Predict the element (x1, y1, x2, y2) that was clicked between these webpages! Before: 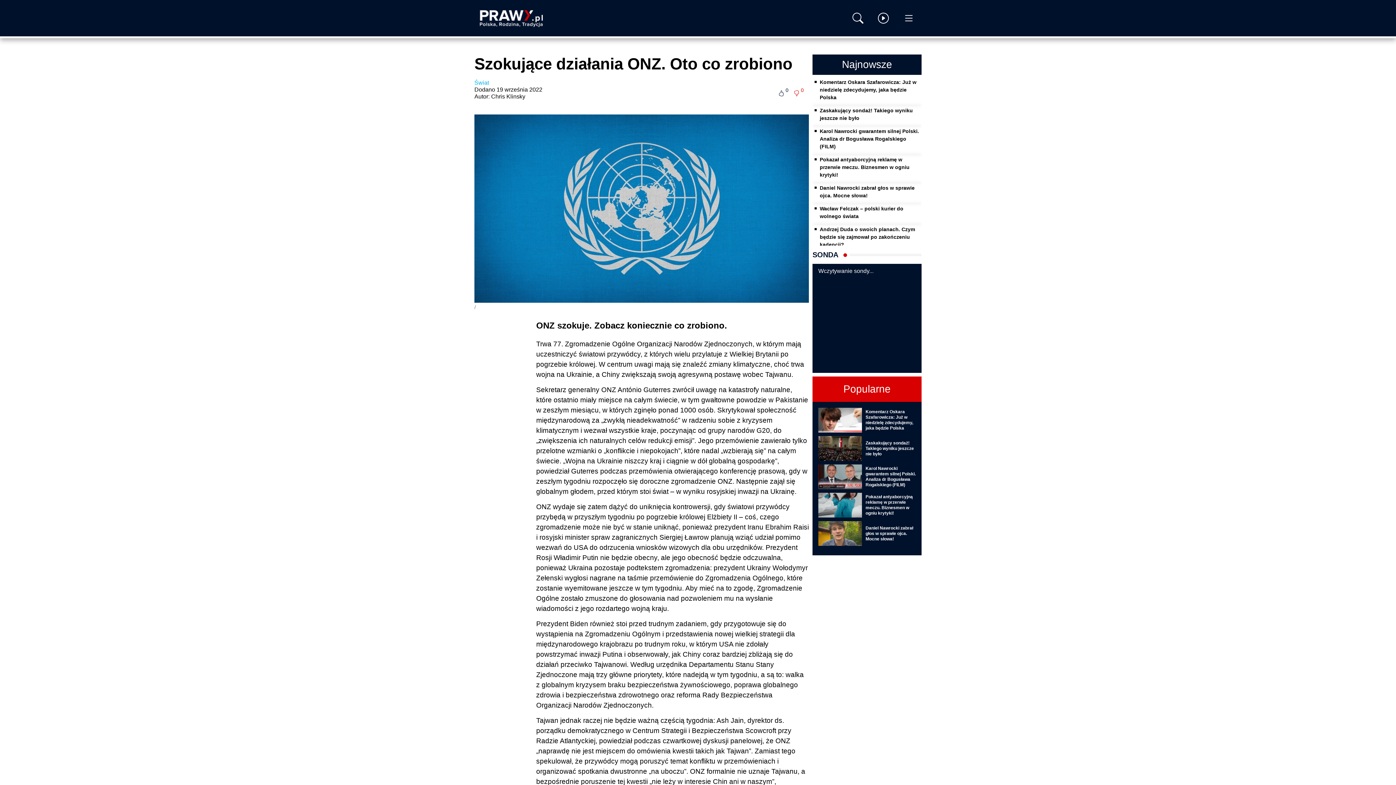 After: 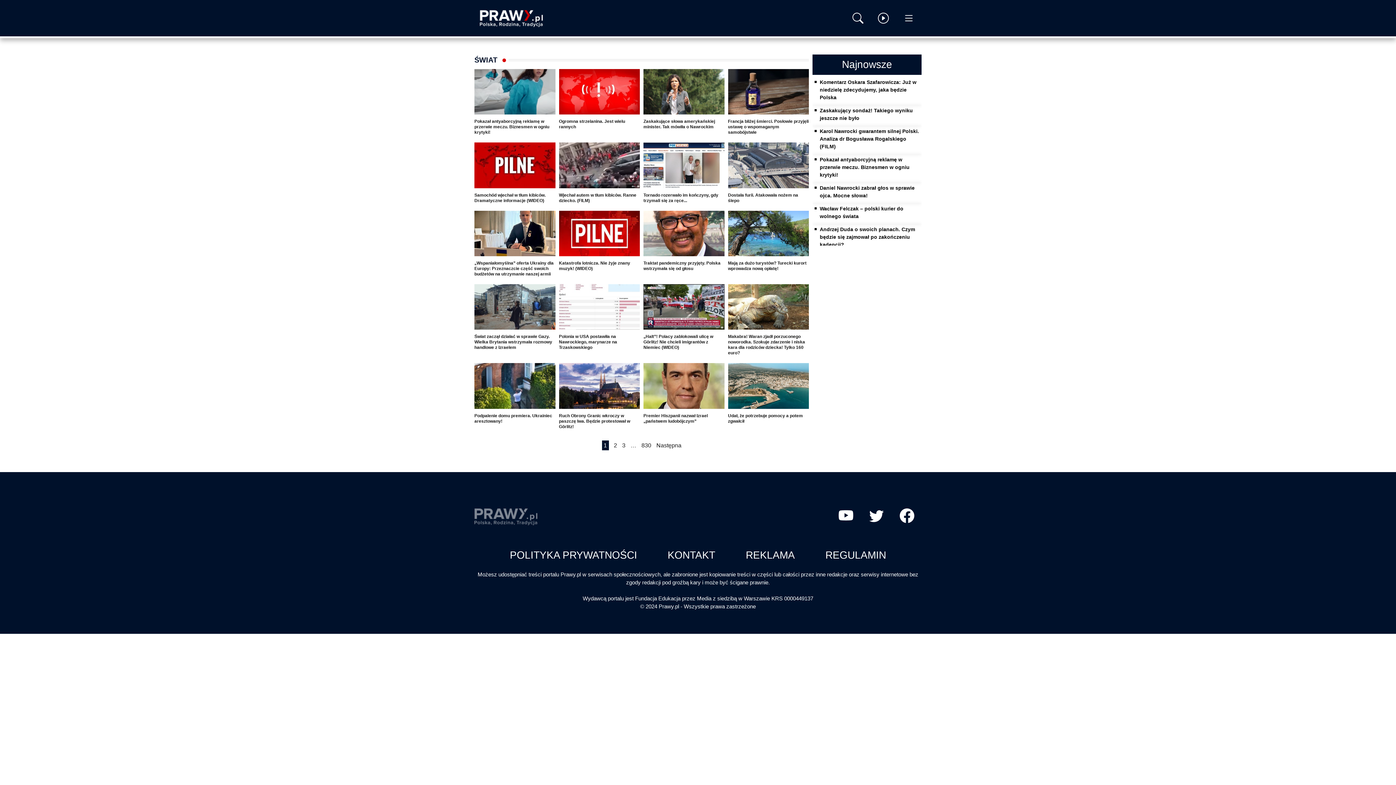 Action: label: Świat bbox: (474, 79, 489, 85)